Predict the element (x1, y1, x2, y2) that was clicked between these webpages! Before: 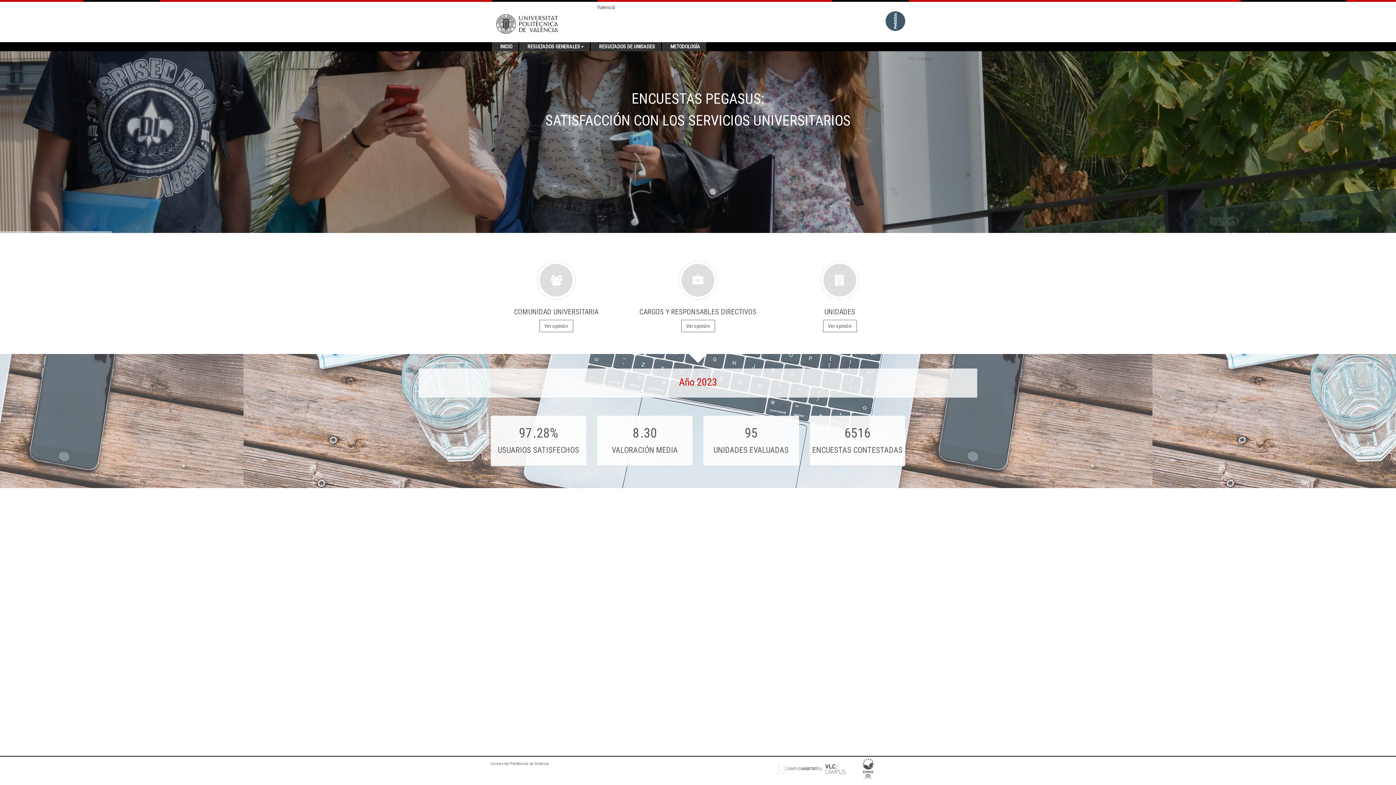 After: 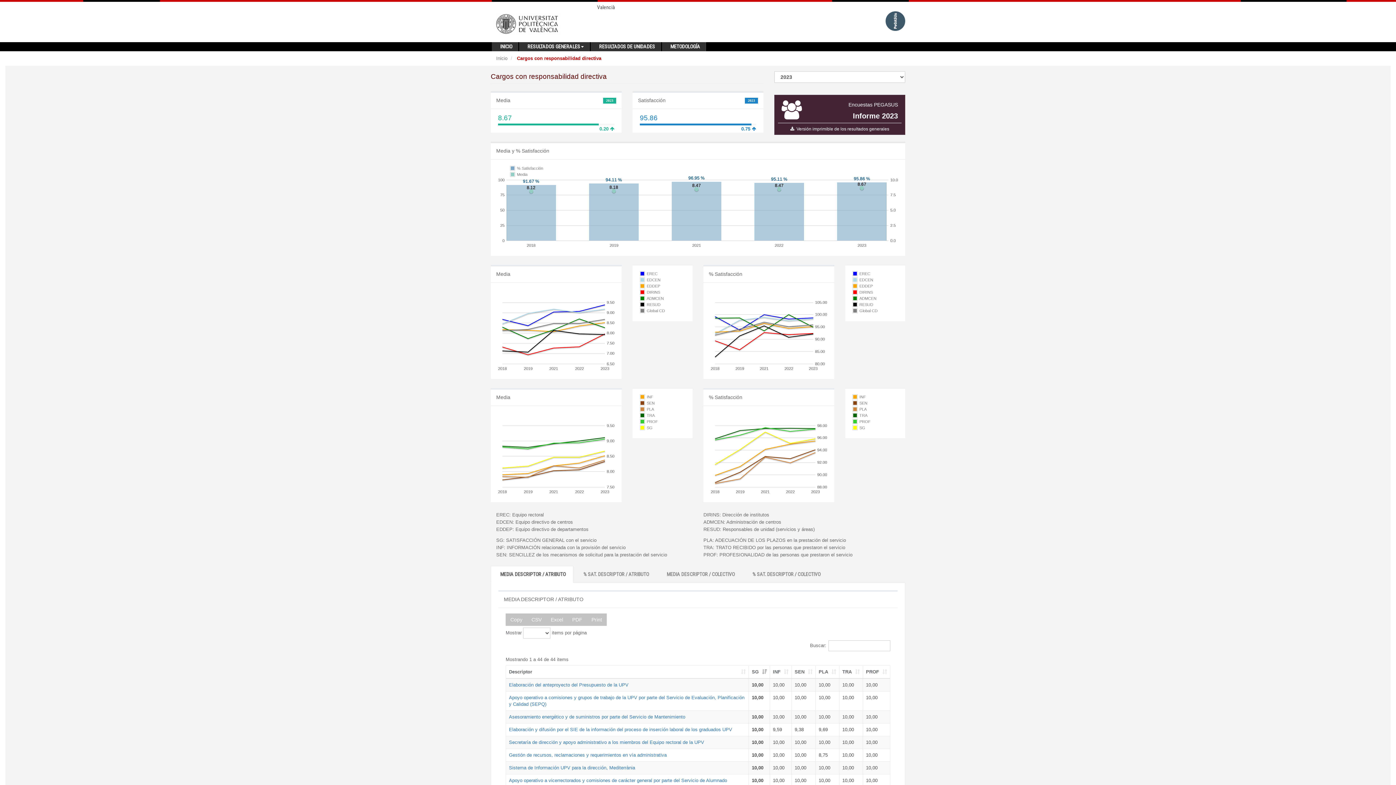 Action: label: Ver opinión bbox: (681, 320, 715, 332)